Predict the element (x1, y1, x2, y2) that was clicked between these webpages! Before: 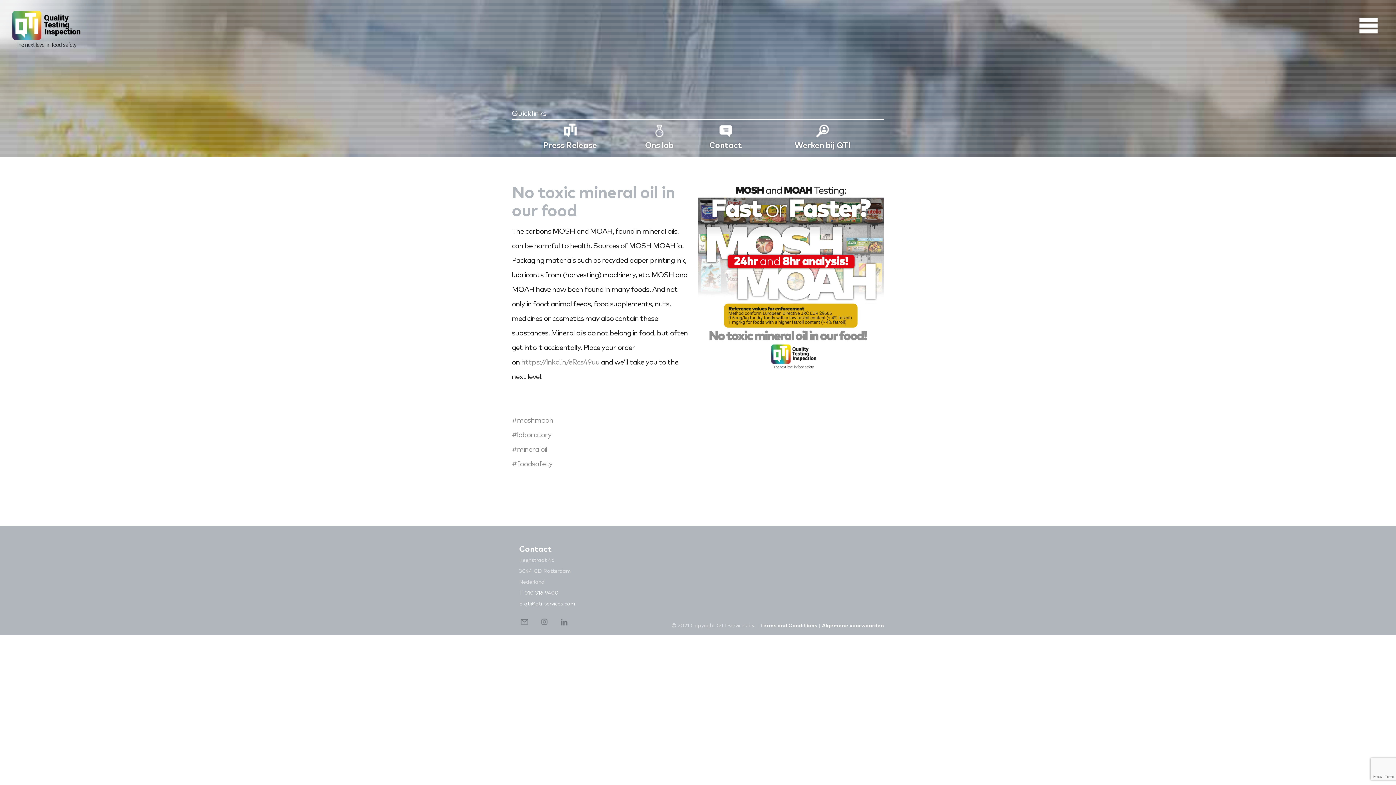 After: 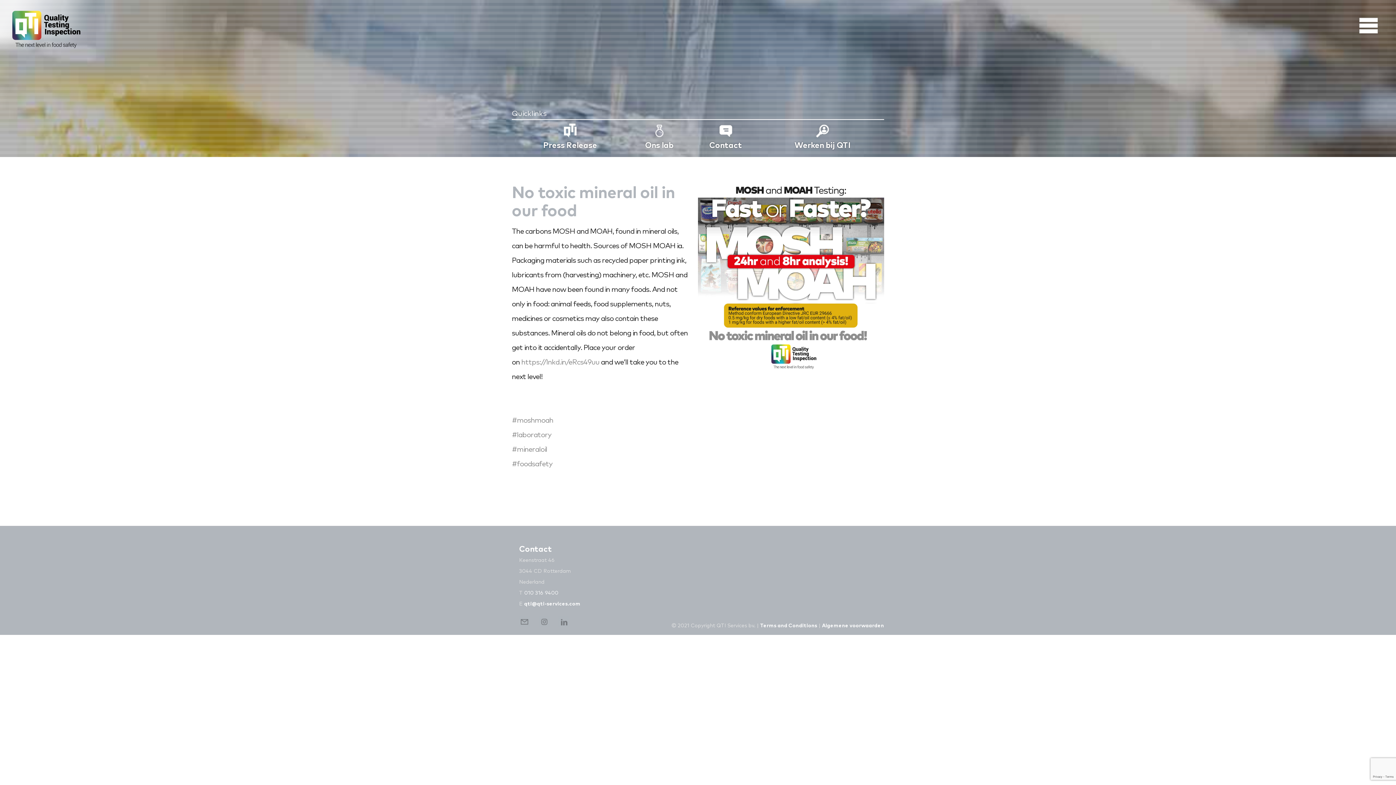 Action: bbox: (524, 601, 575, 606) label: qti@qti-services.com